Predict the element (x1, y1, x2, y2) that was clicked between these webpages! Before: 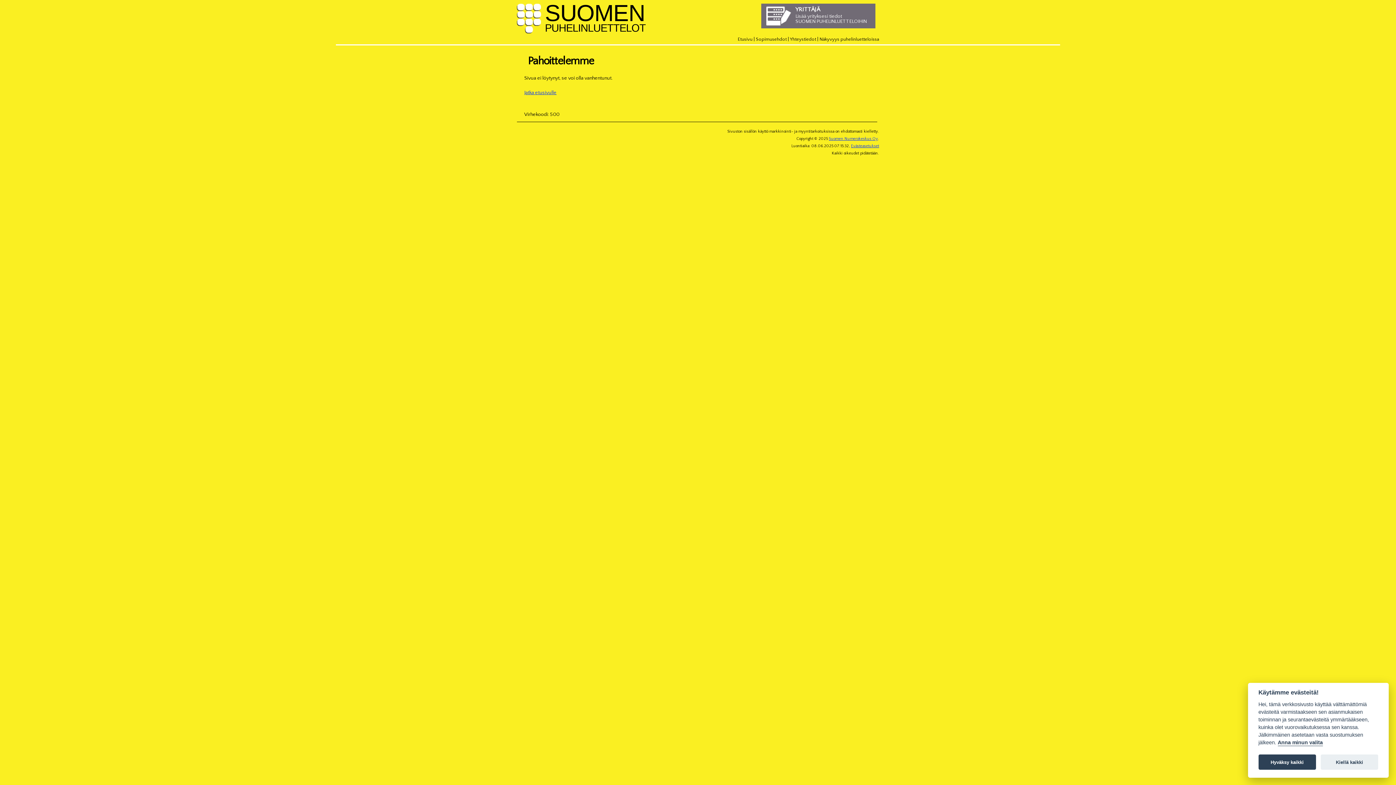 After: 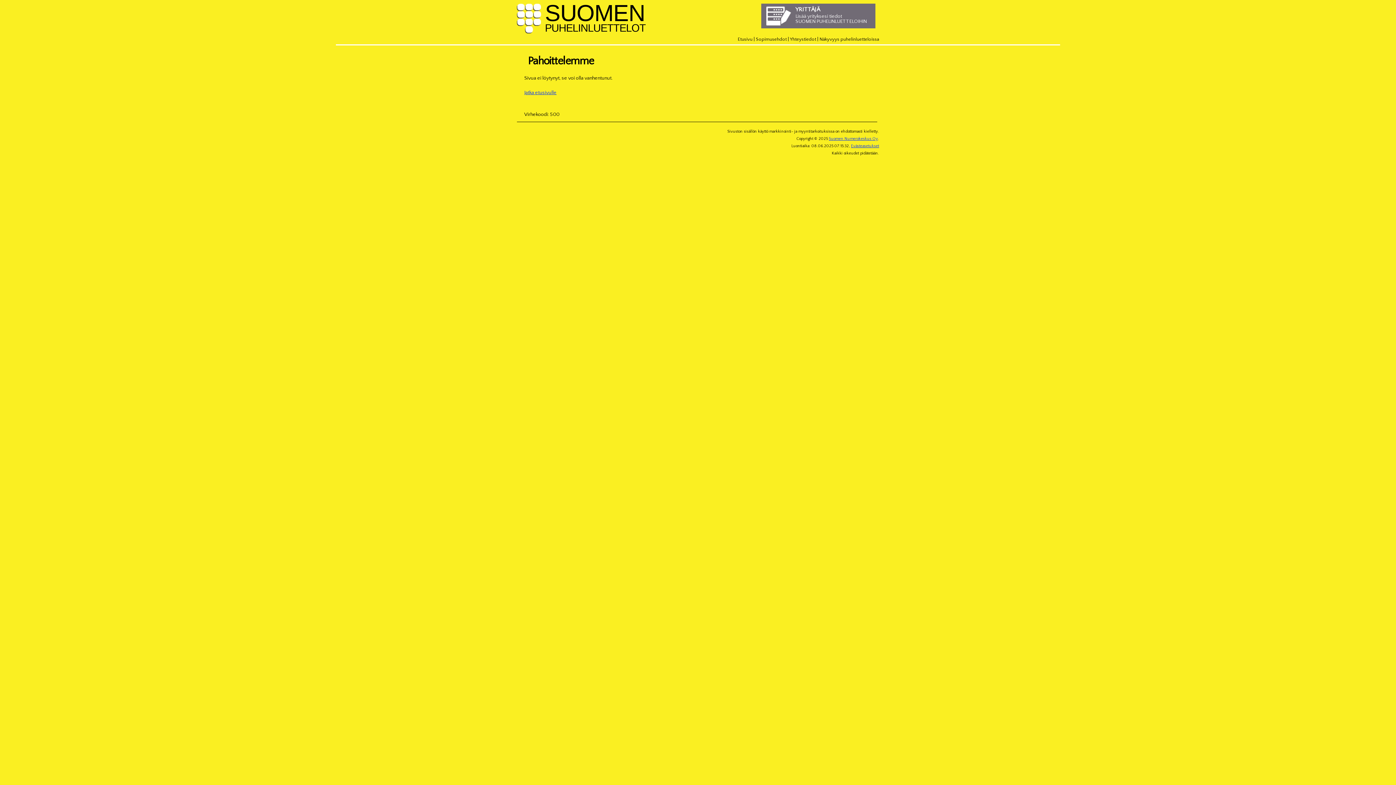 Action: label: Hyväksy kaikki bbox: (1258, 755, 1316, 770)